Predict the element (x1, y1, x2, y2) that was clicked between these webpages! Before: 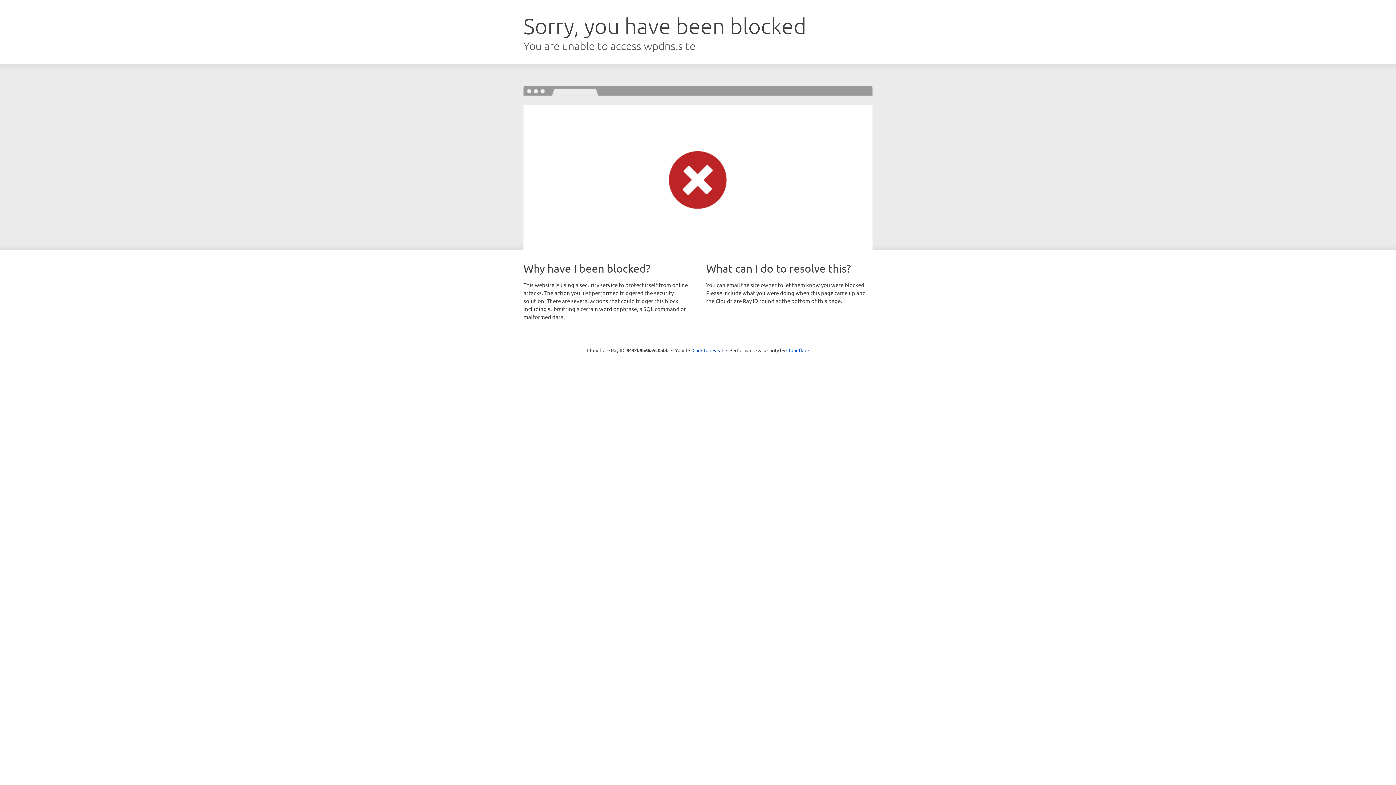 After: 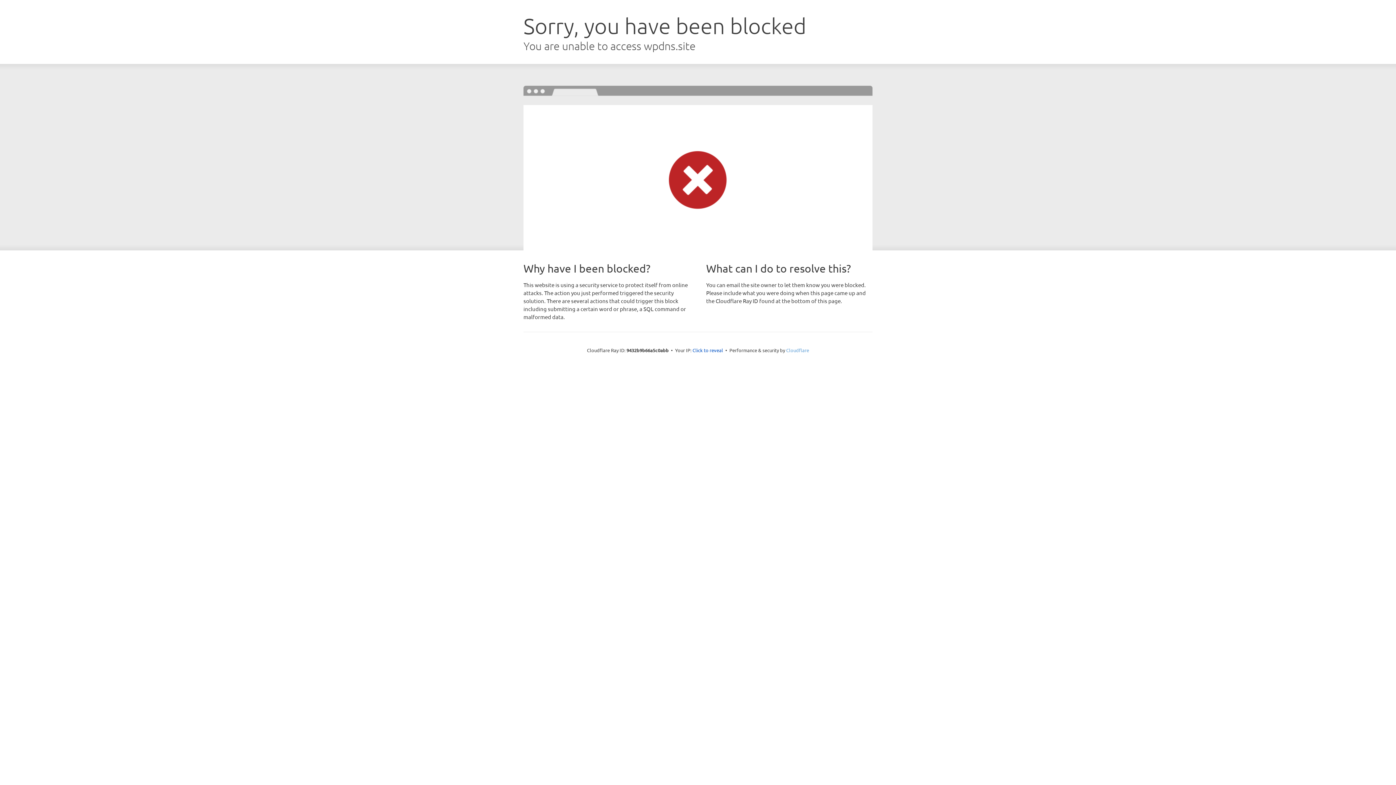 Action: bbox: (786, 347, 809, 353) label: Cloudflare